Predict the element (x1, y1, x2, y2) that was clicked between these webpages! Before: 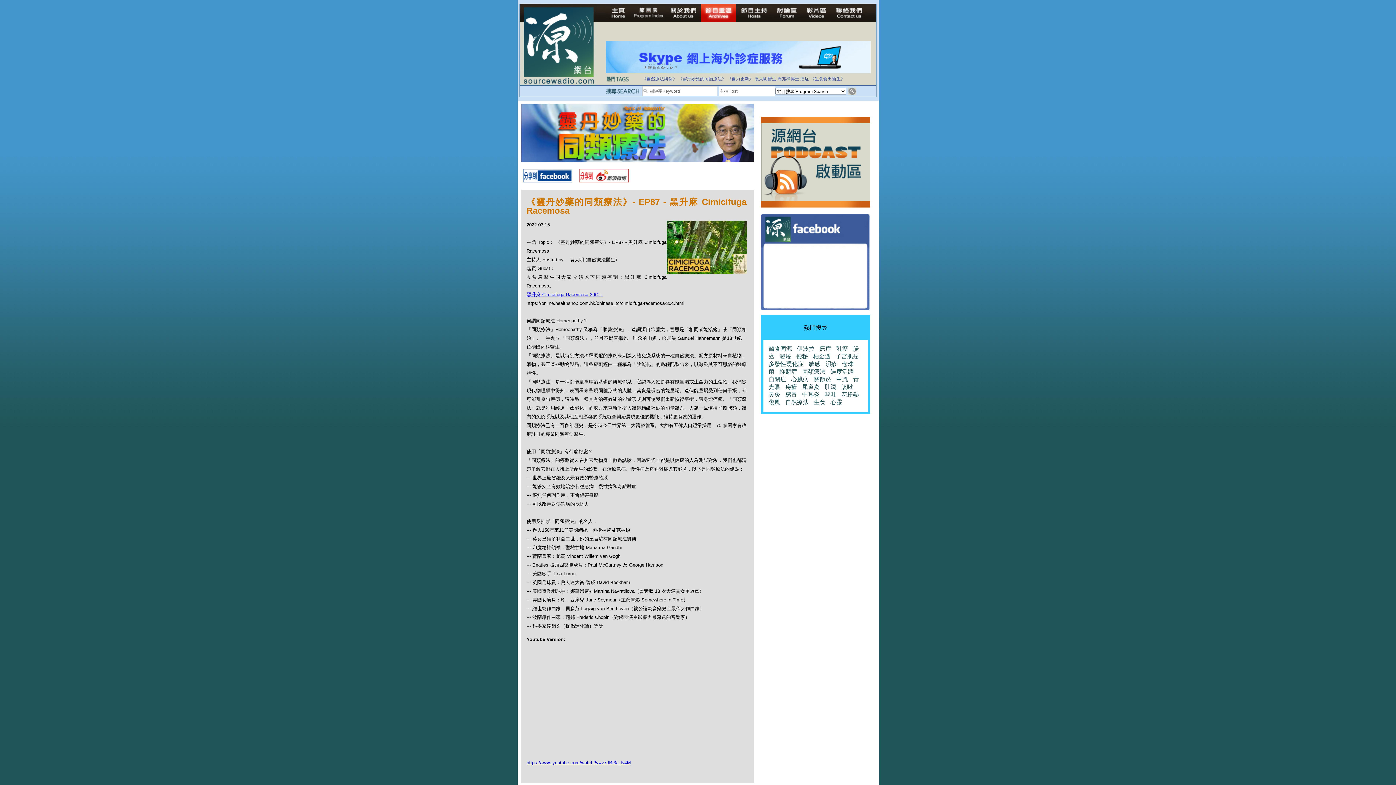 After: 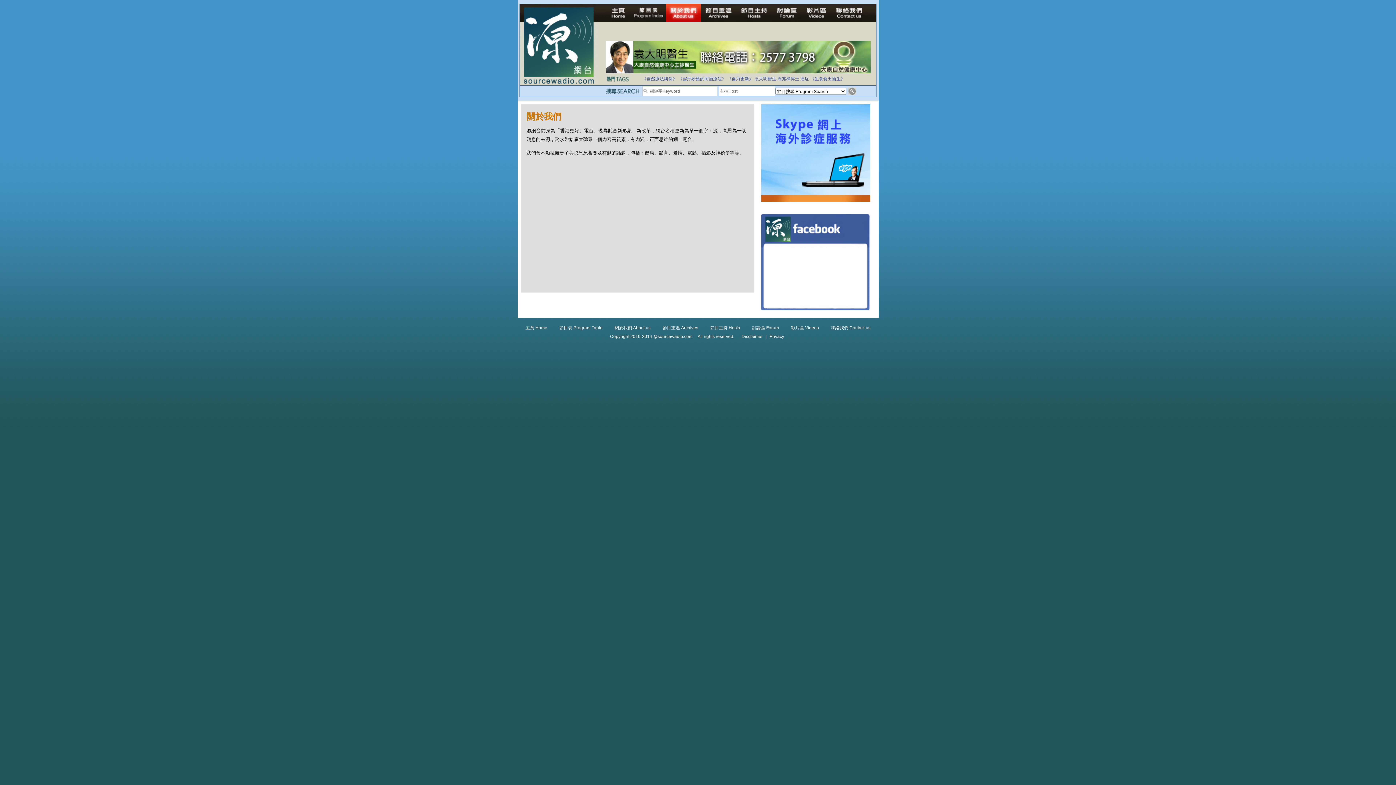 Action: bbox: (666, 4, 700, 21)